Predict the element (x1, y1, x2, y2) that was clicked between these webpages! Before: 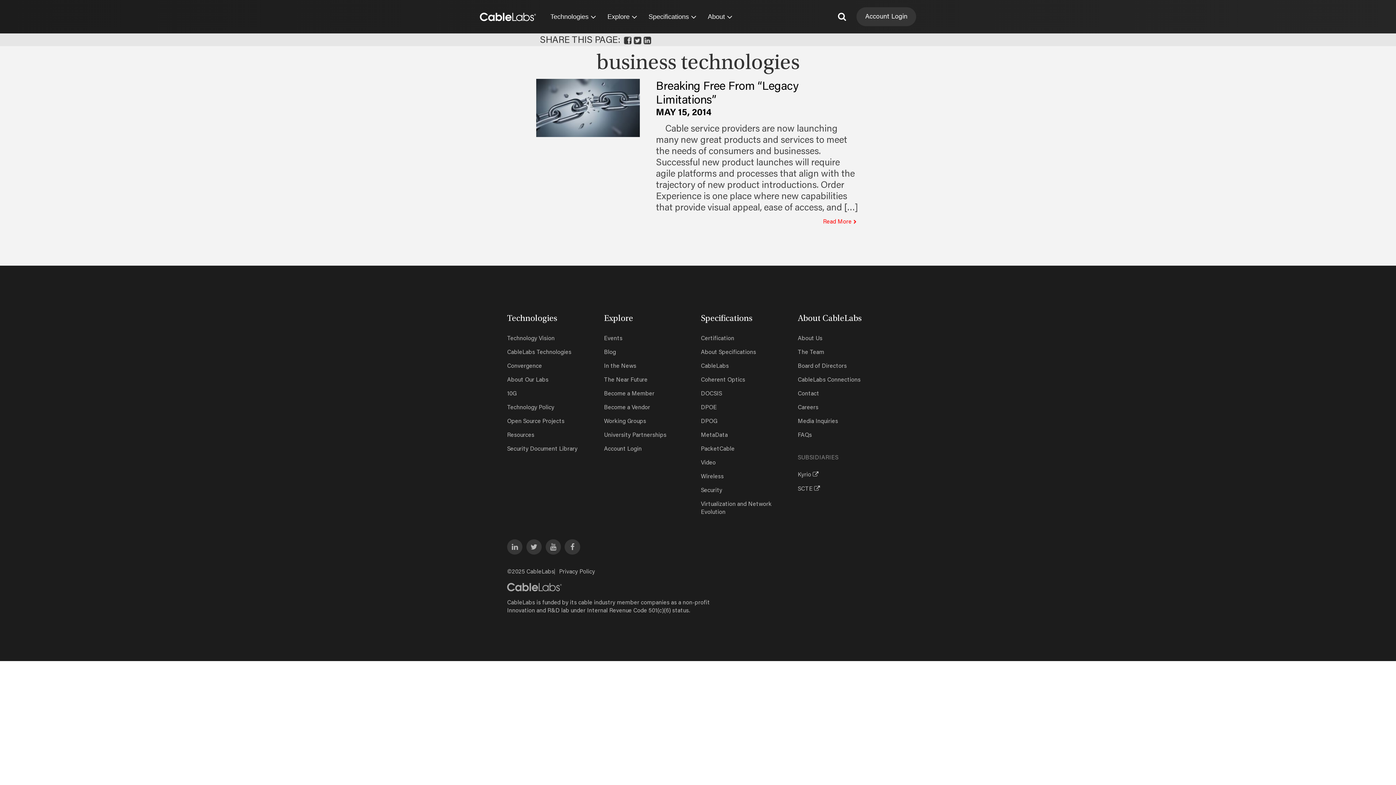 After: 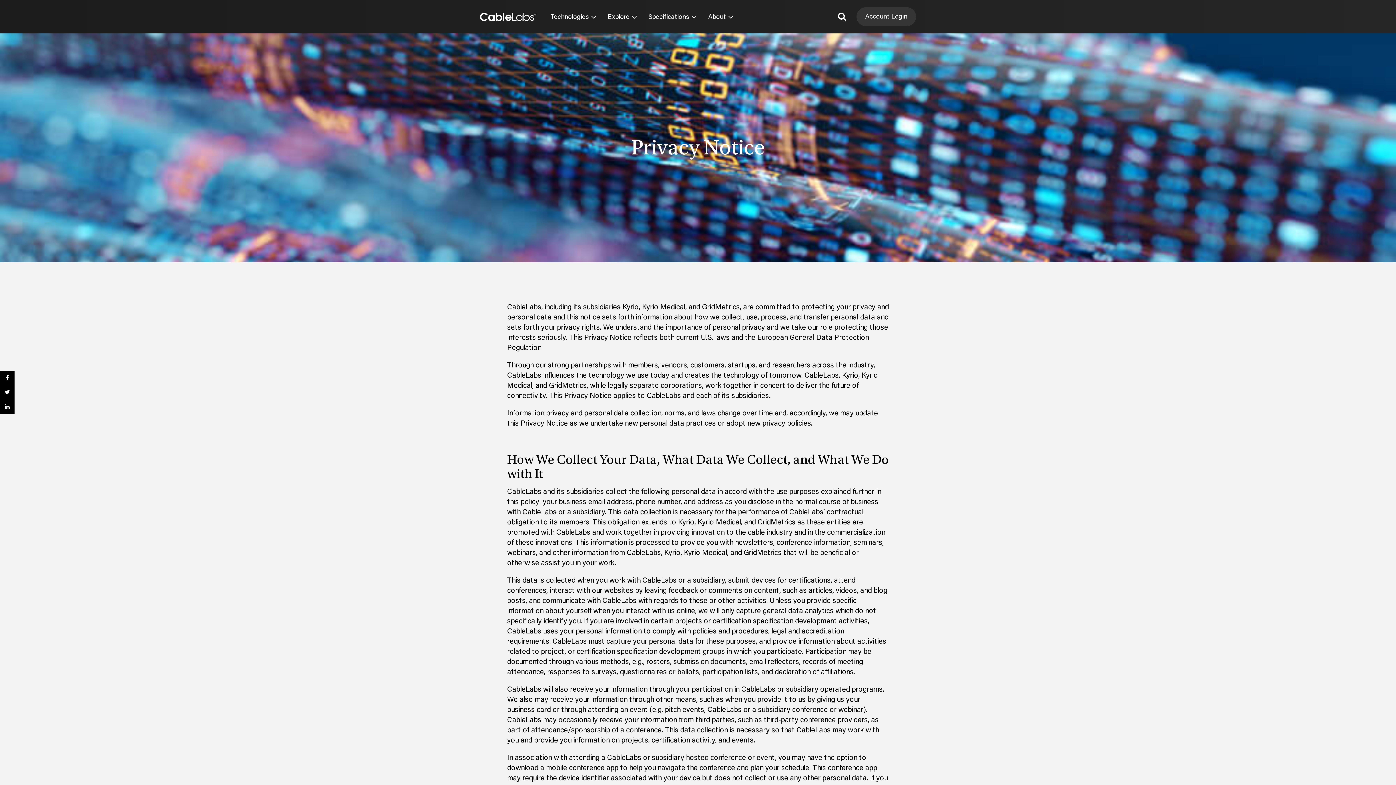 Action: bbox: (554, 567, 595, 575) label: Privacy Policy